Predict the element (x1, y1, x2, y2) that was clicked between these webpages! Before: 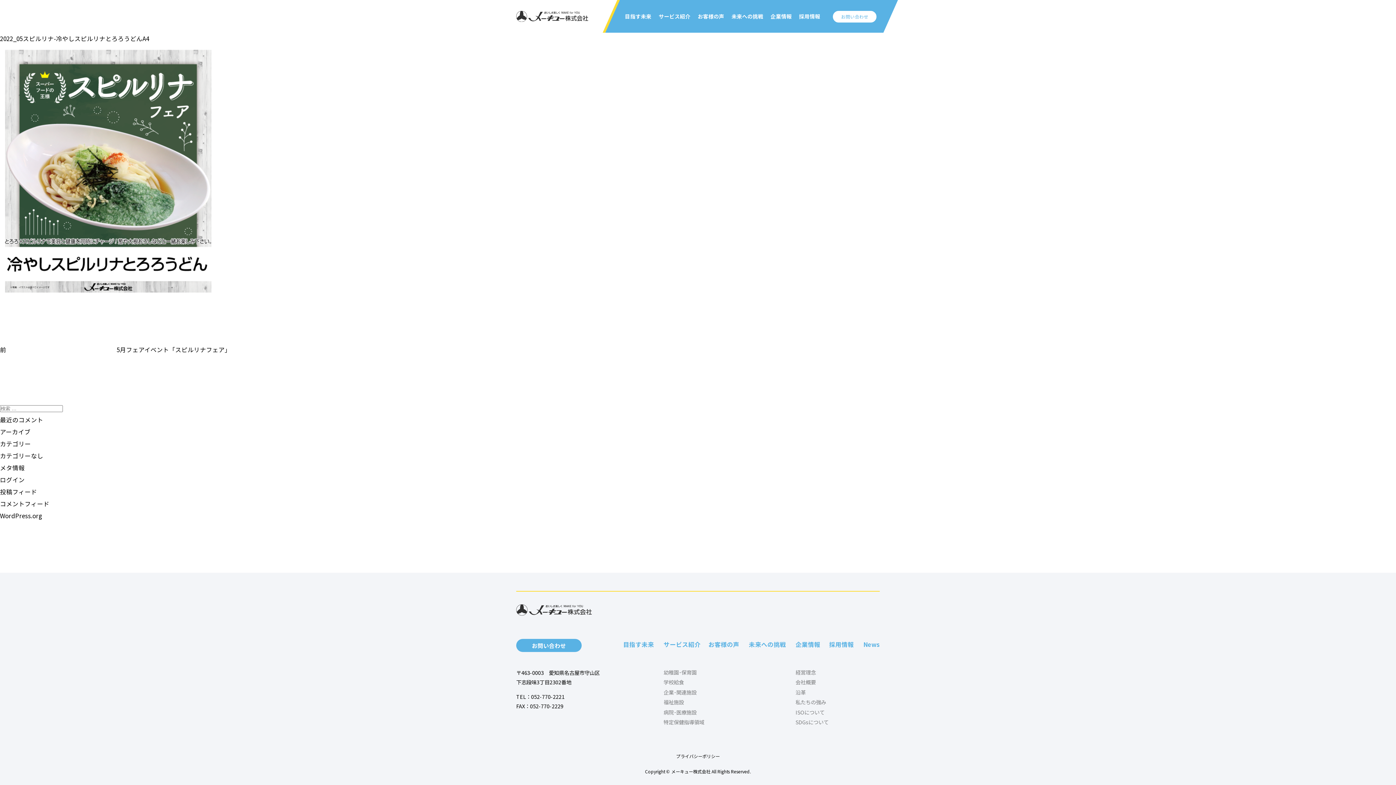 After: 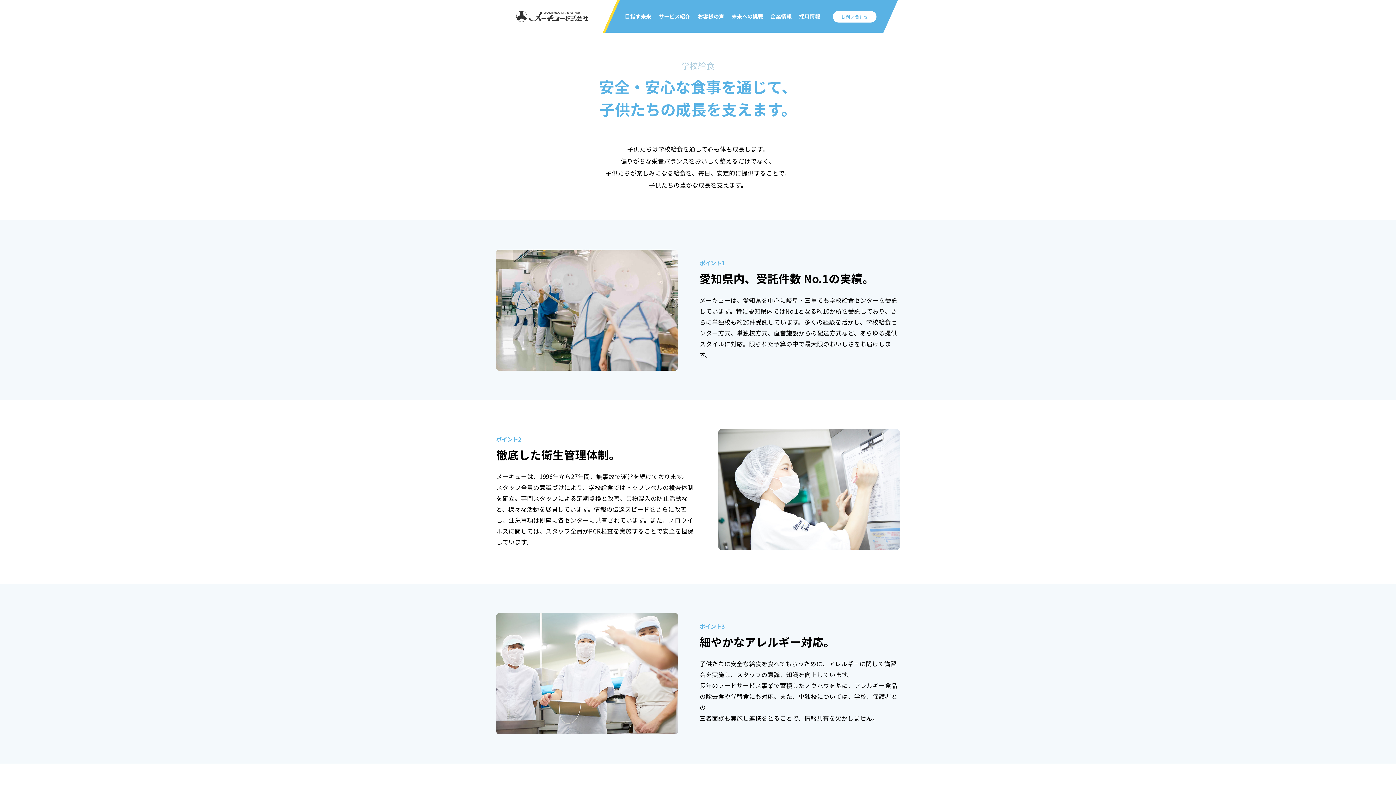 Action: bbox: (663, 679, 704, 685) label: 学校給食